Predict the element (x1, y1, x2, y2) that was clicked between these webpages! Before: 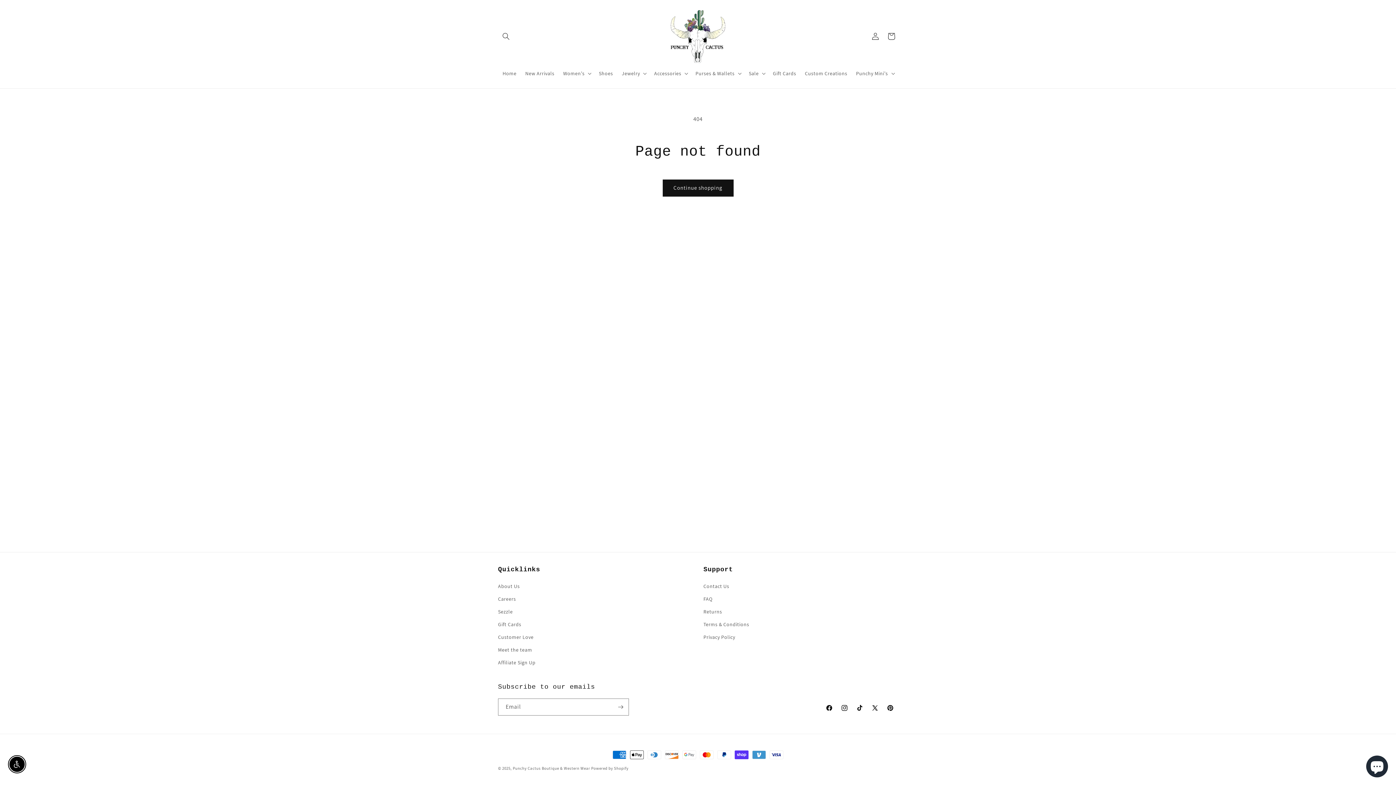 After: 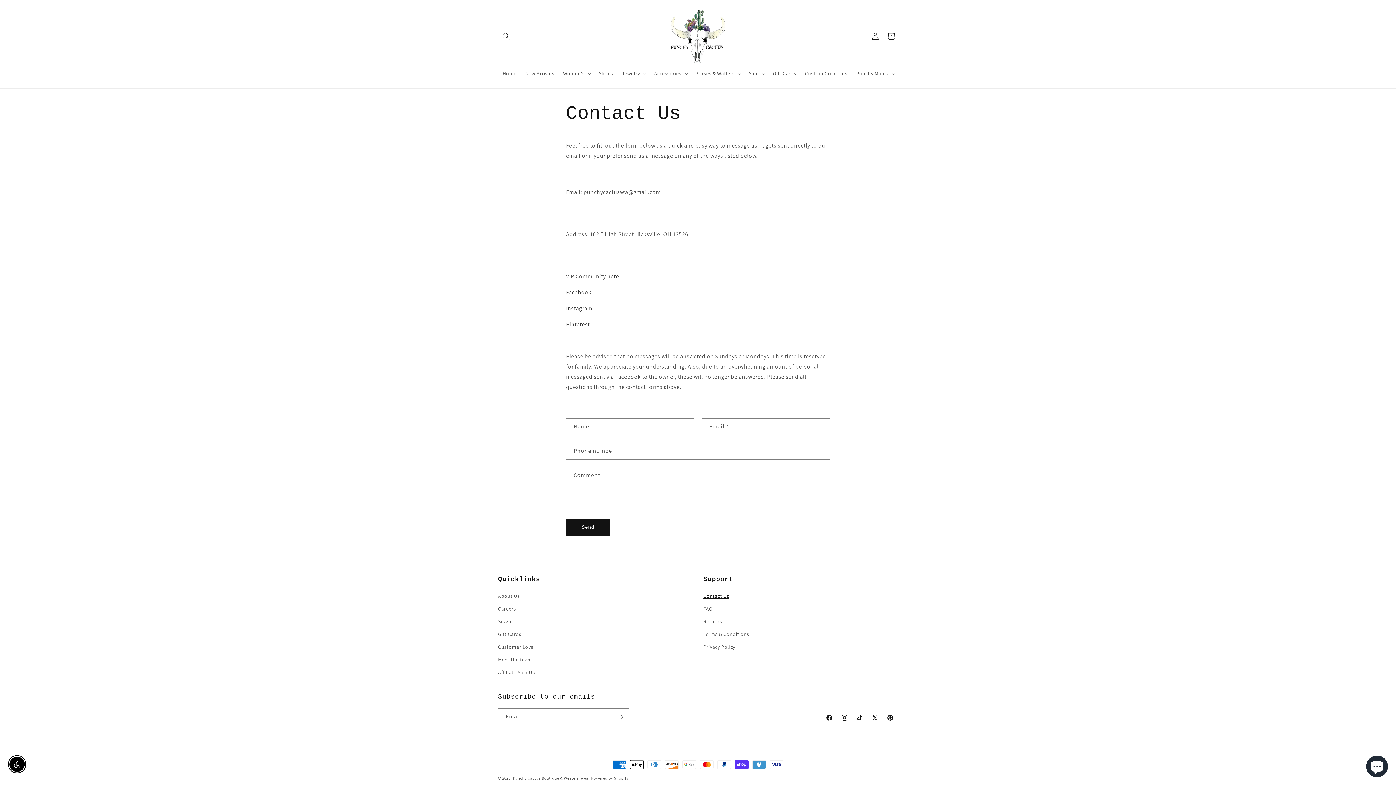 Action: label: Contact Us bbox: (703, 582, 729, 593)